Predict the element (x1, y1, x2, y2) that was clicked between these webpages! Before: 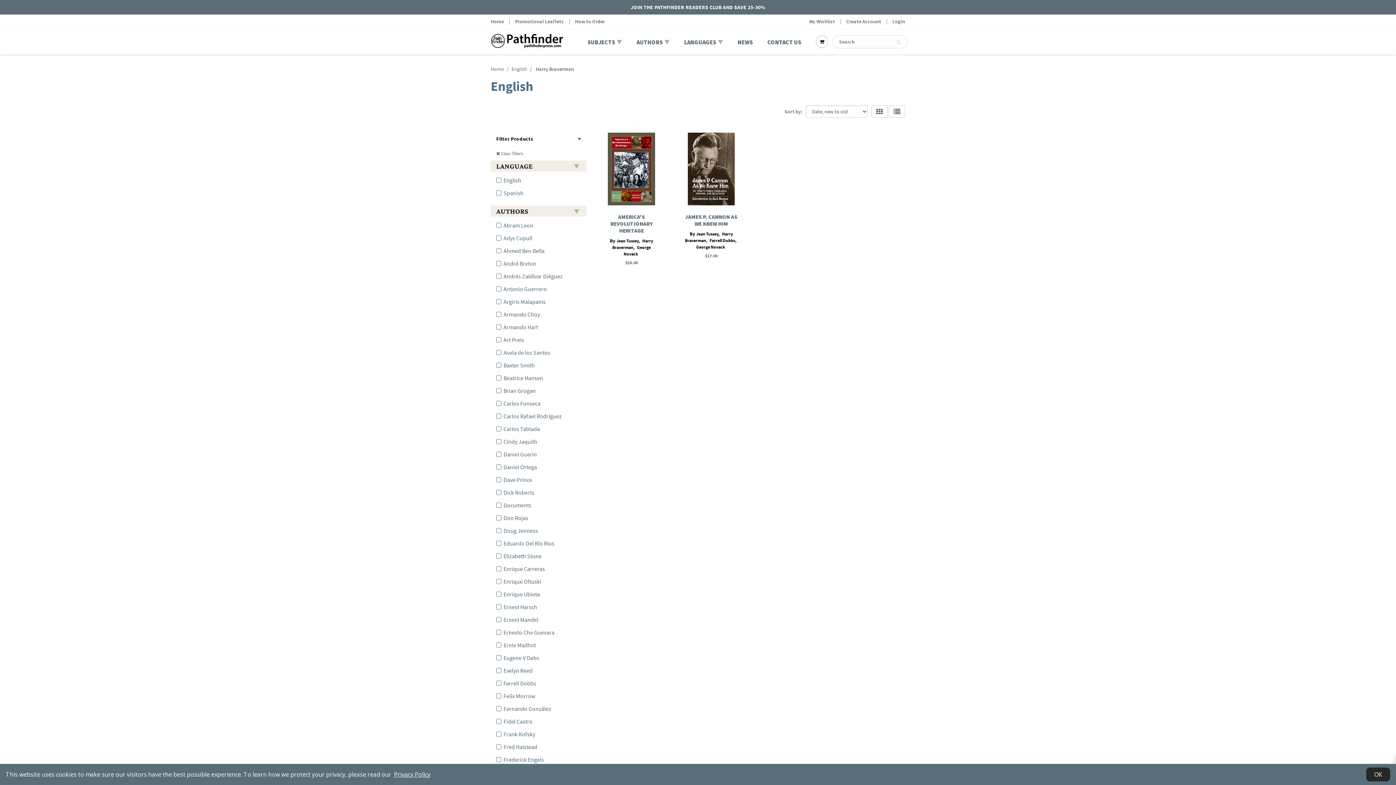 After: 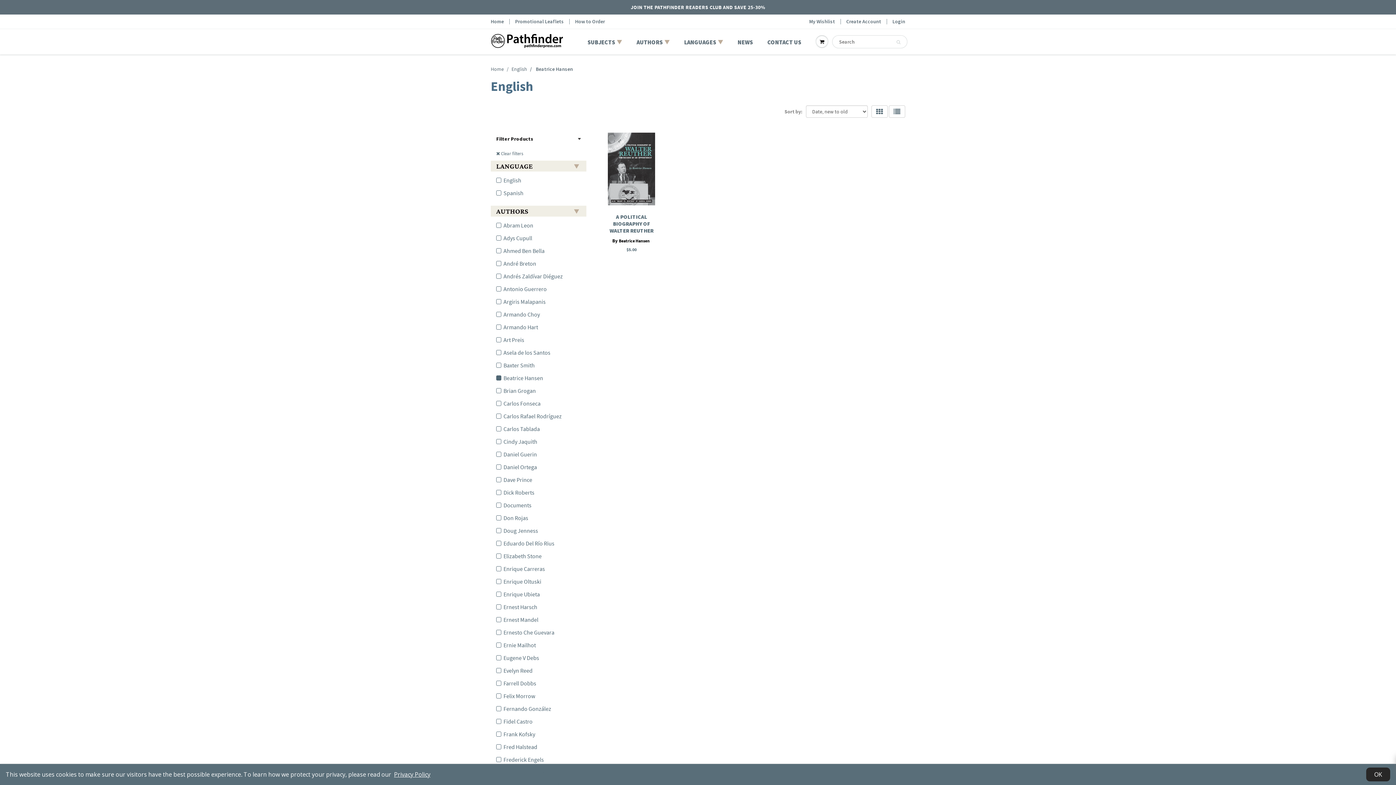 Action: bbox: (496, 374, 580, 382) label: Beatrice Hansen